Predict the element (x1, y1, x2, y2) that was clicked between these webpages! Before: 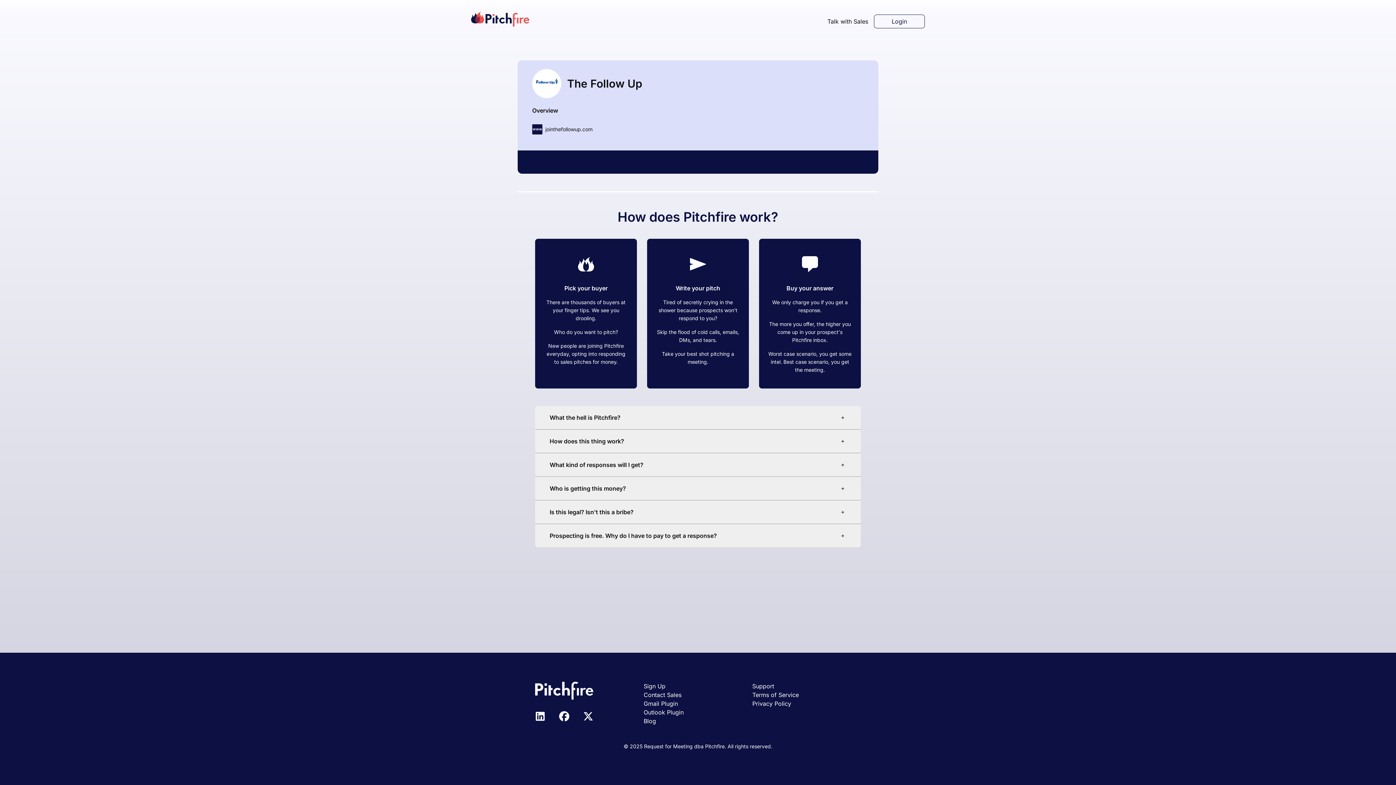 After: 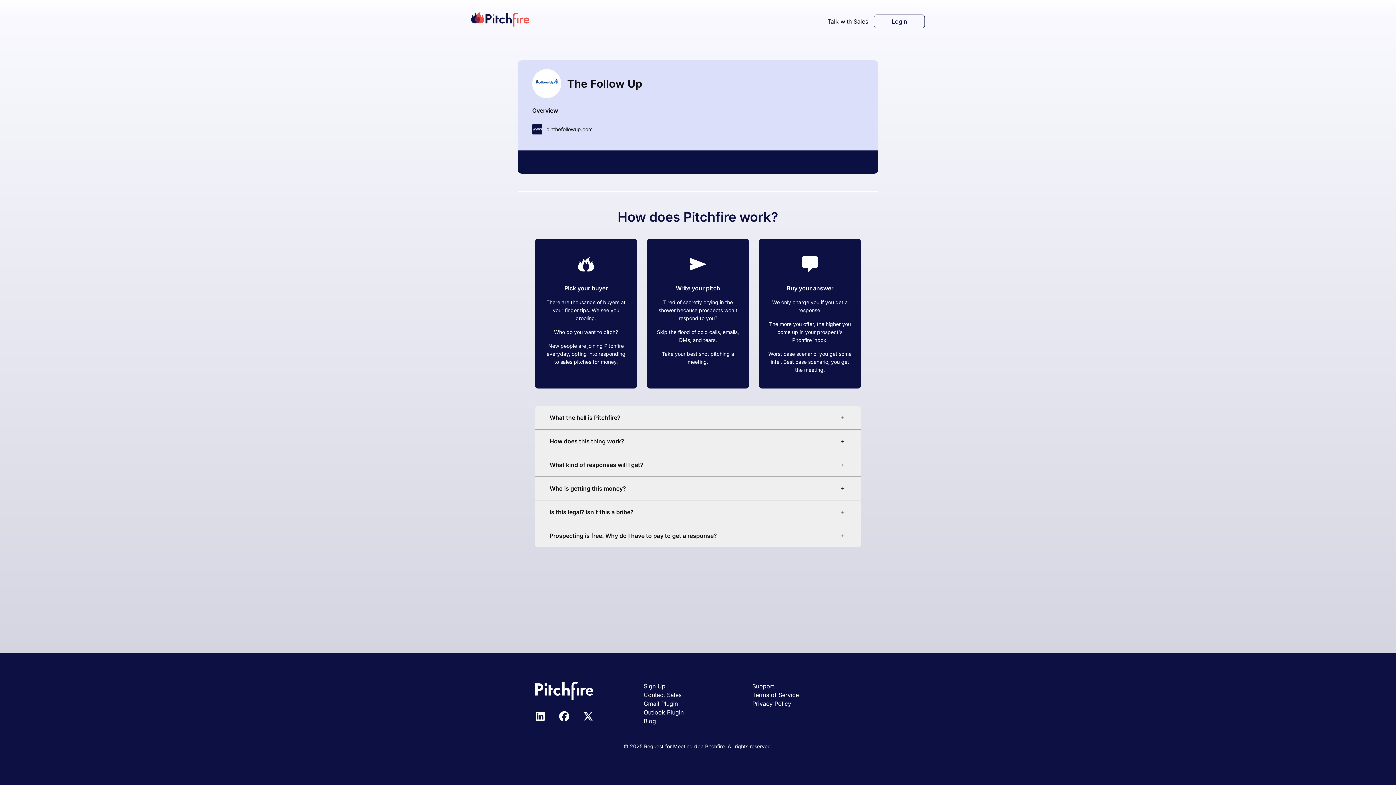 Action: label: The Follow Up bbox: (567, 77, 642, 90)